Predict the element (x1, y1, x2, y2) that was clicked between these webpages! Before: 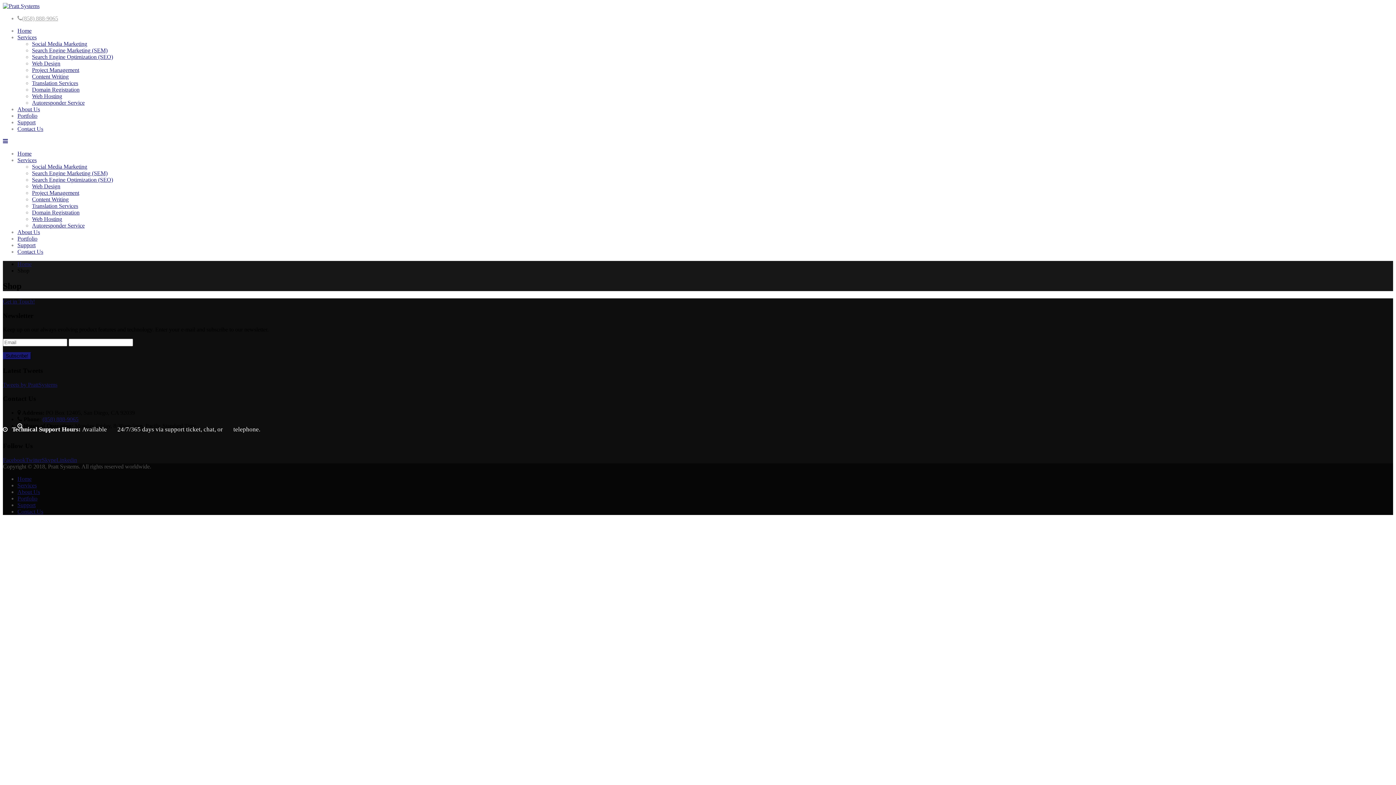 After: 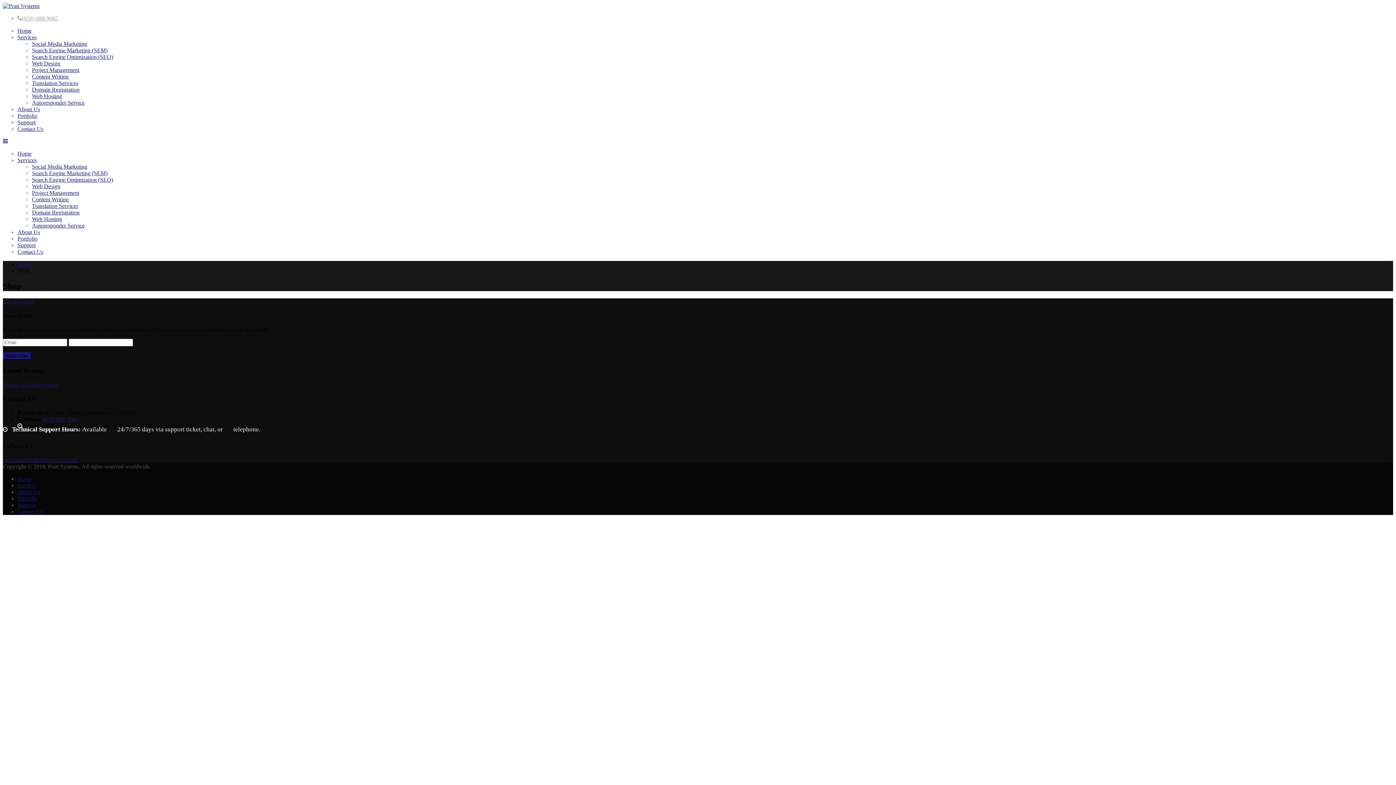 Action: bbox: (32, 222, 84, 228) label: Autoresponder Service